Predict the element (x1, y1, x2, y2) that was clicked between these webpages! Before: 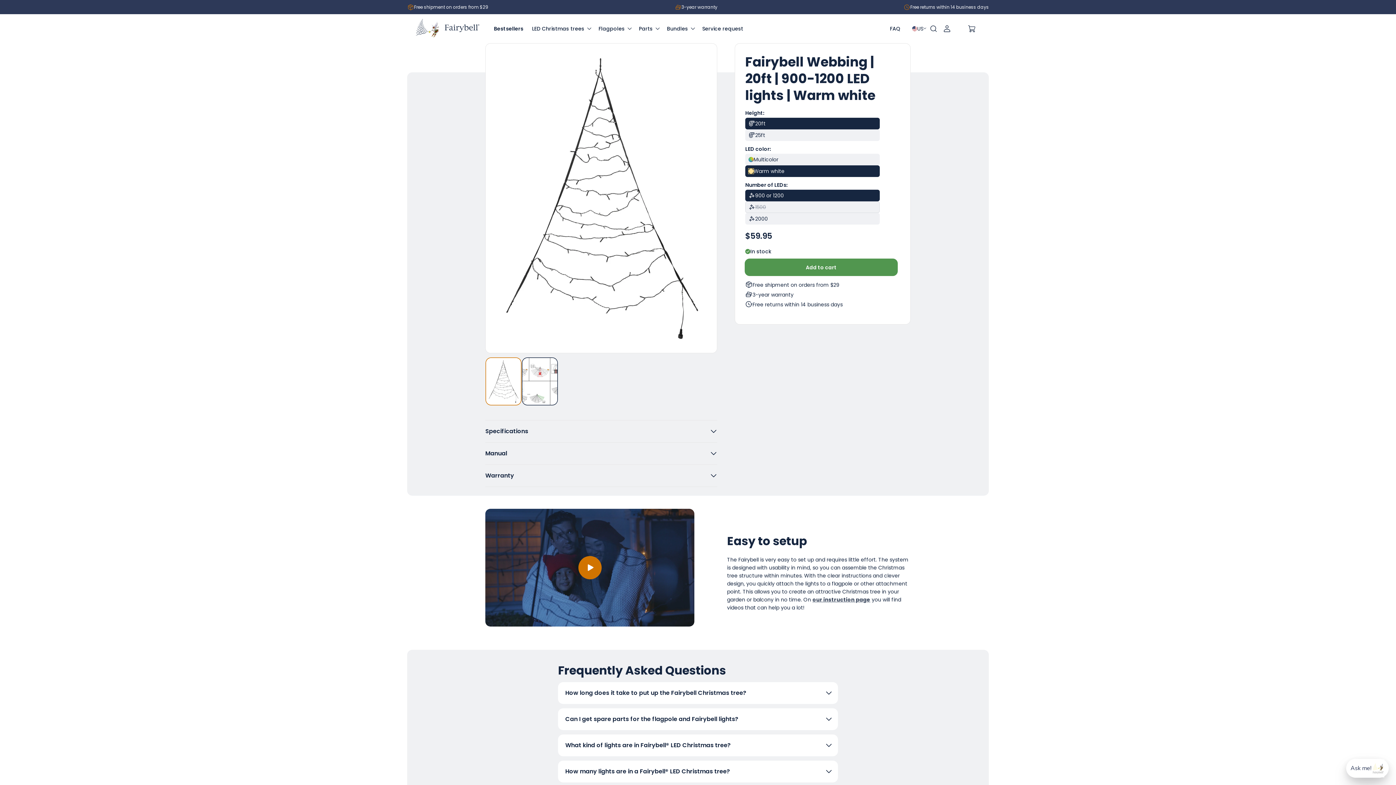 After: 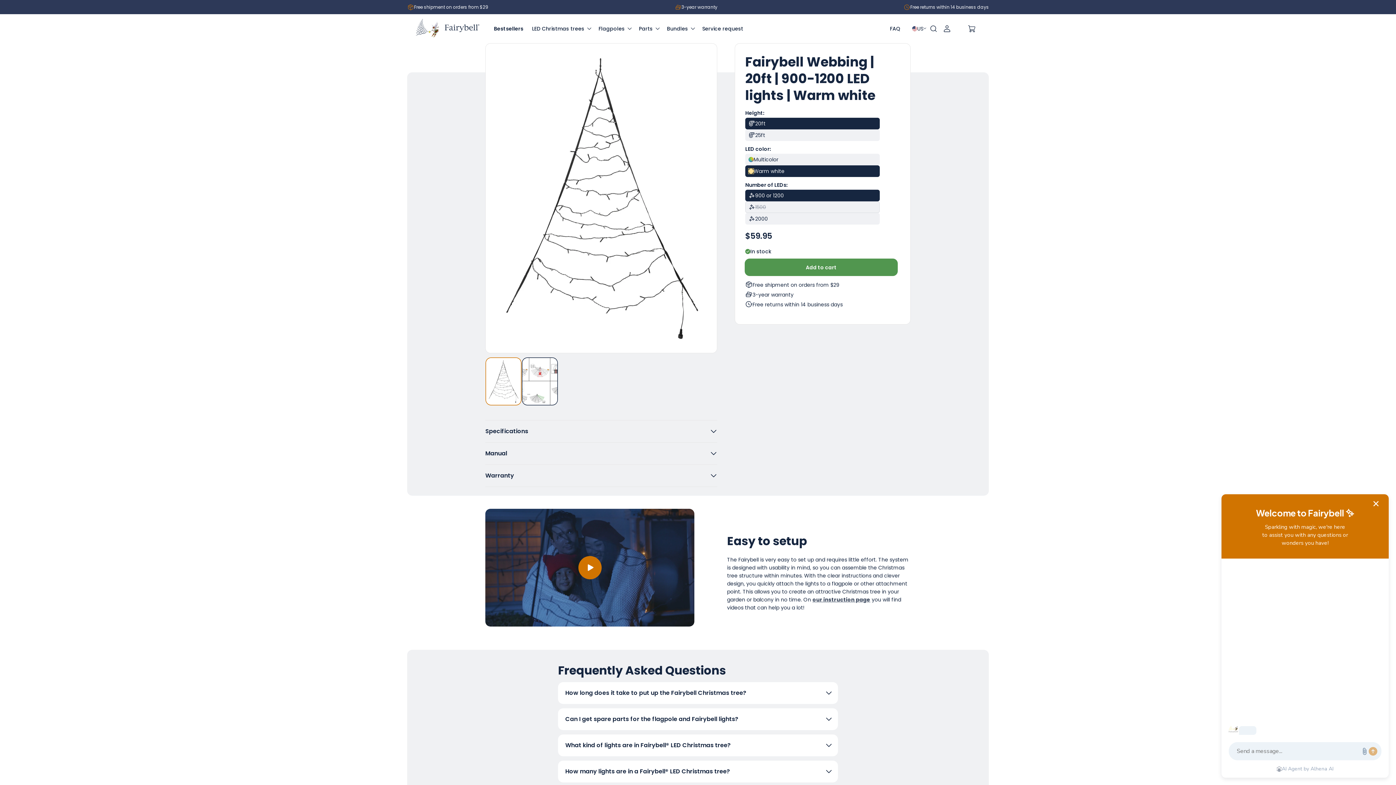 Action: bbox: (1346, 759, 1389, 778) label: Open chat